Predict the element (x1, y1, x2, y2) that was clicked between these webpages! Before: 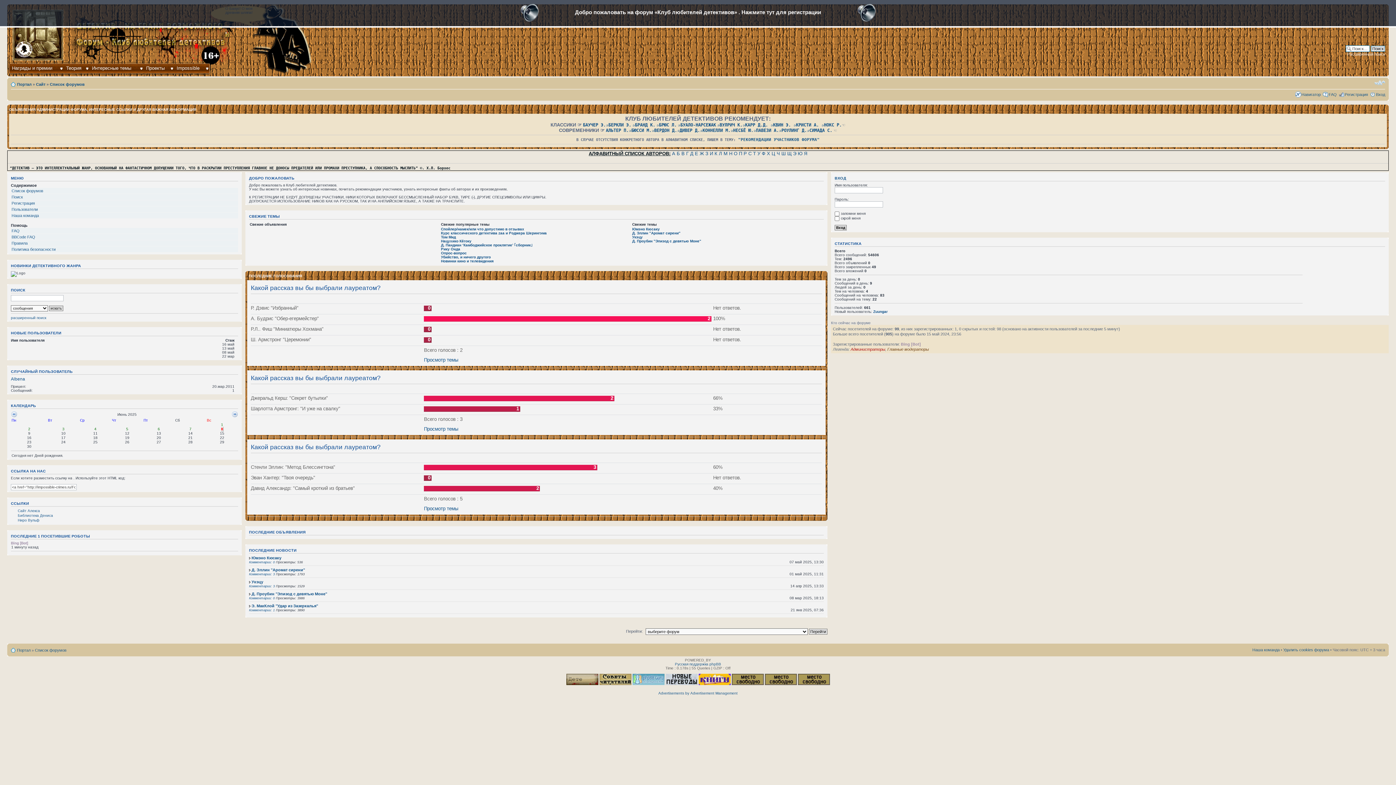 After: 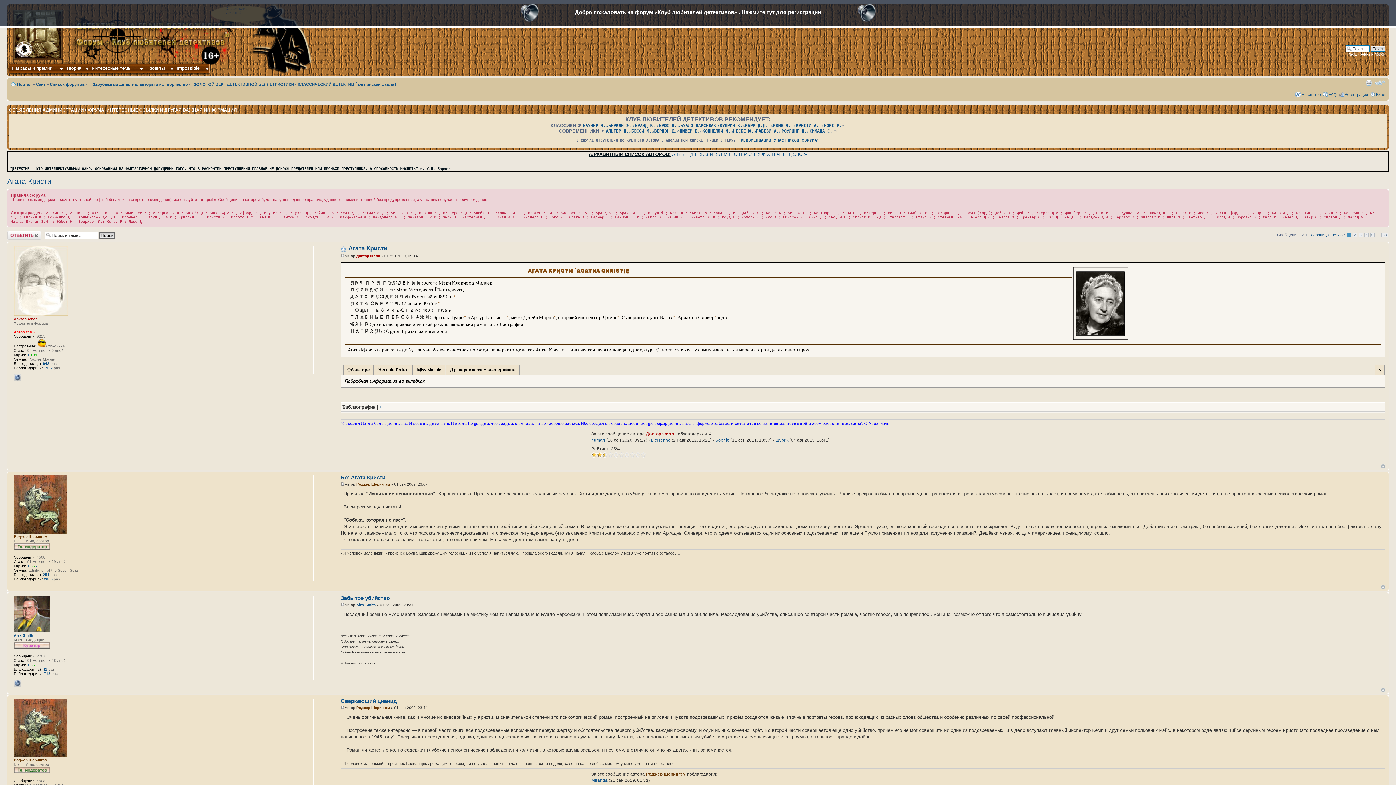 Action: label:  ✰КРИСТИ А. bbox: (791, 122, 819, 127)